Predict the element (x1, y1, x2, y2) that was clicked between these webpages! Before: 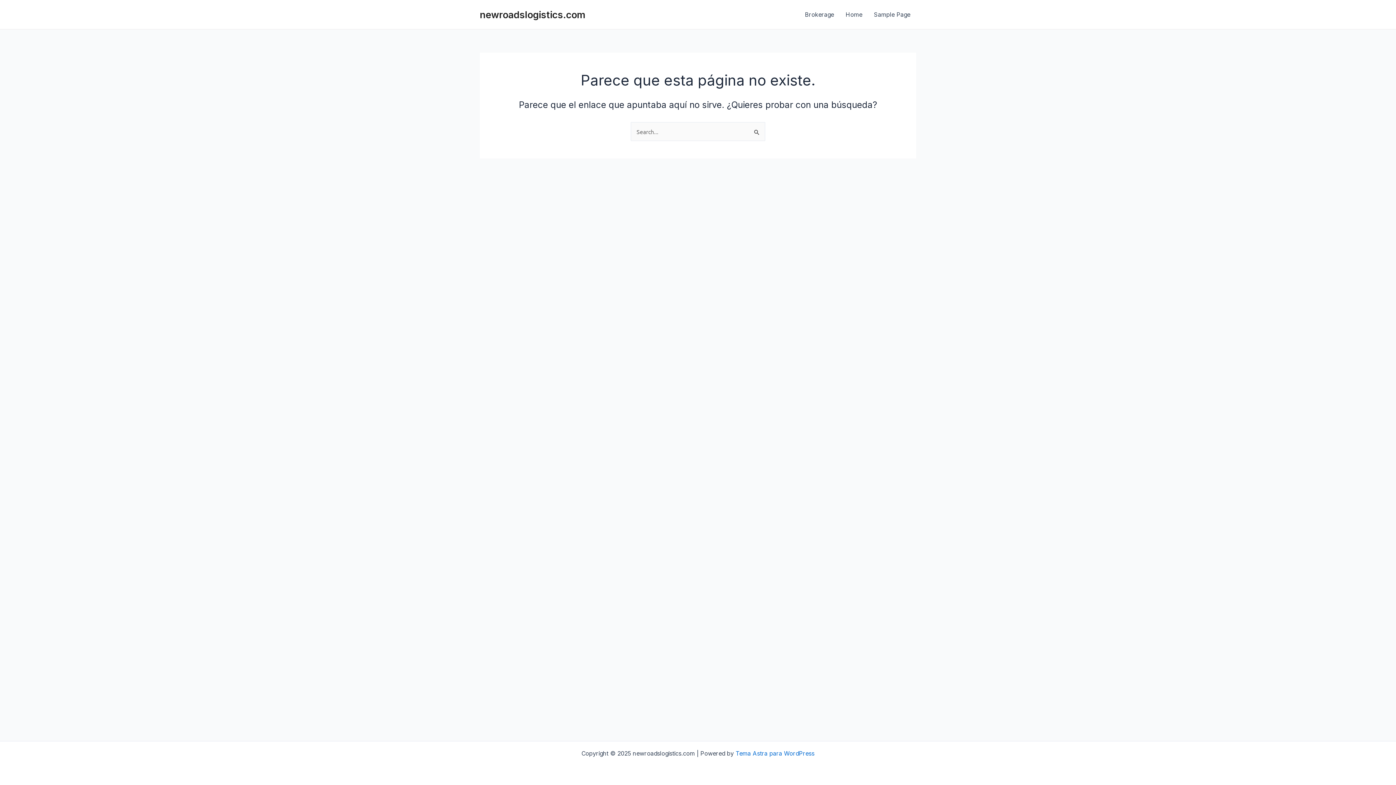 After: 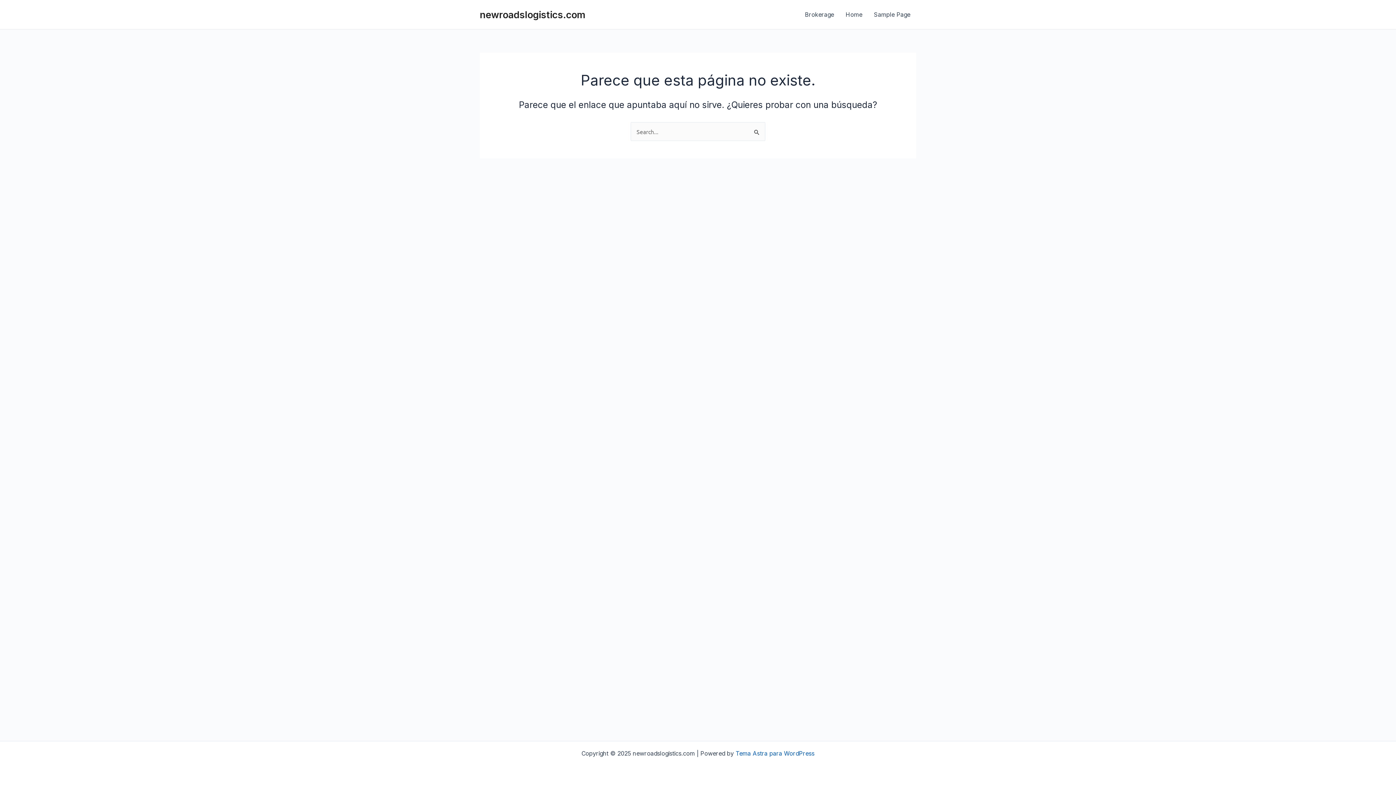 Action: bbox: (735, 750, 814, 757) label: Tema Astra para WordPress